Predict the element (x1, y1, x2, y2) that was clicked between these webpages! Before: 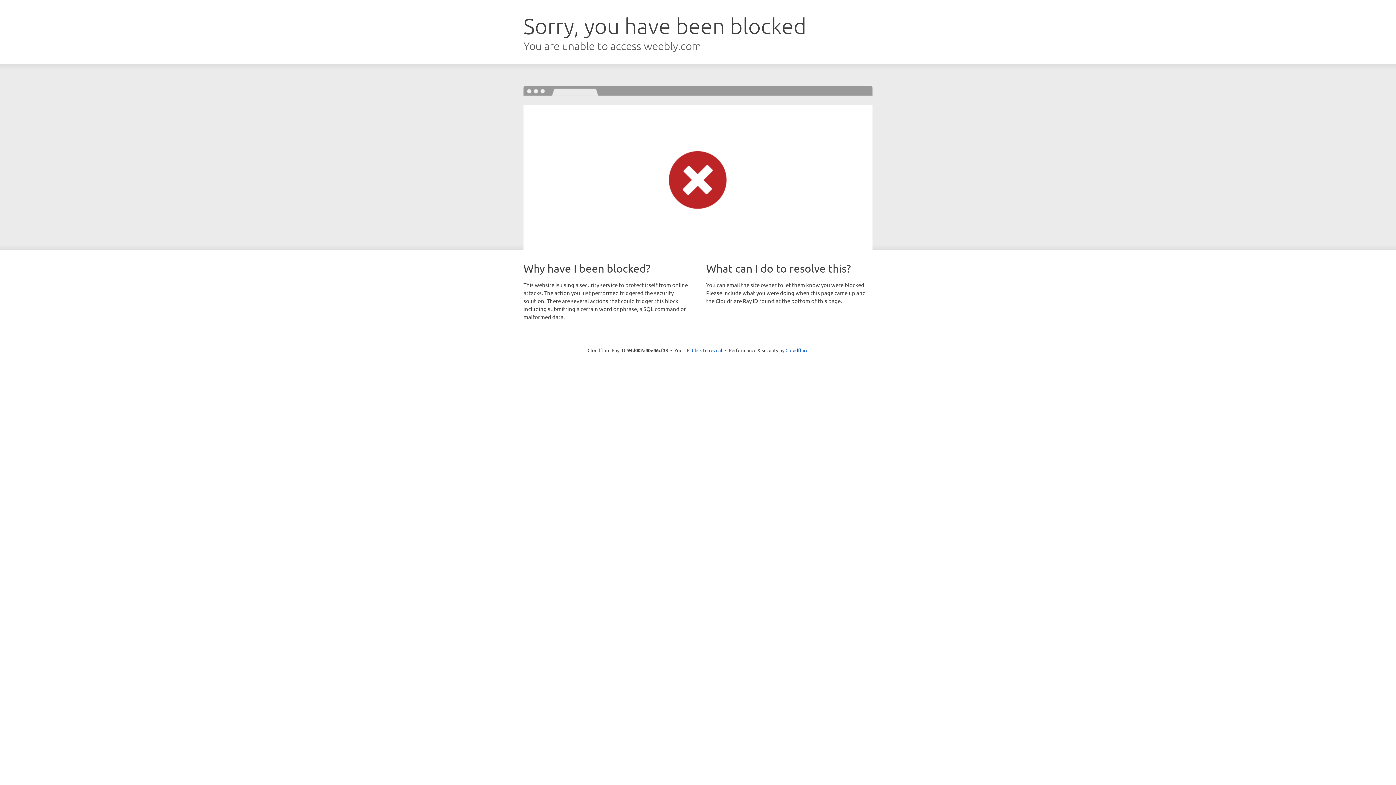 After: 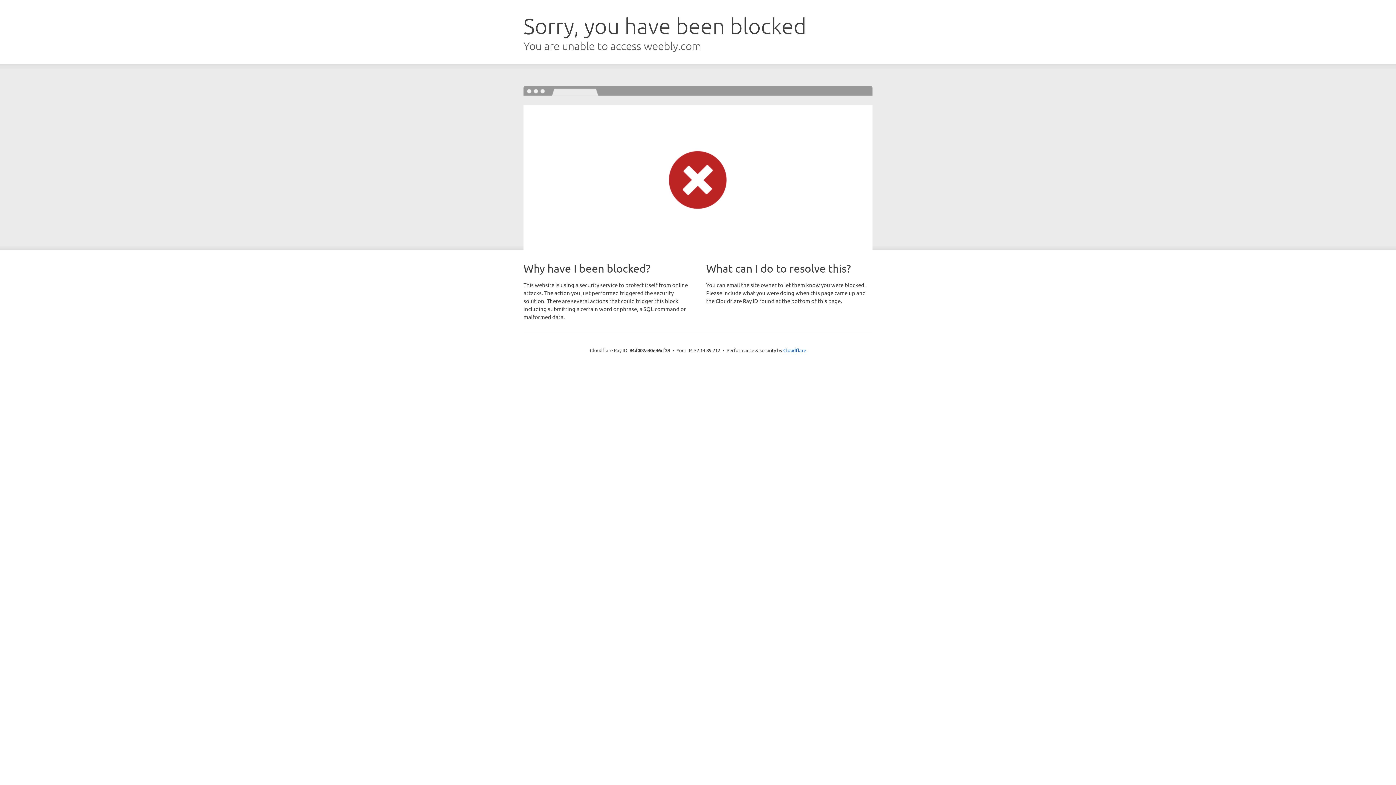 Action: bbox: (692, 346, 722, 353) label: Click to reveal